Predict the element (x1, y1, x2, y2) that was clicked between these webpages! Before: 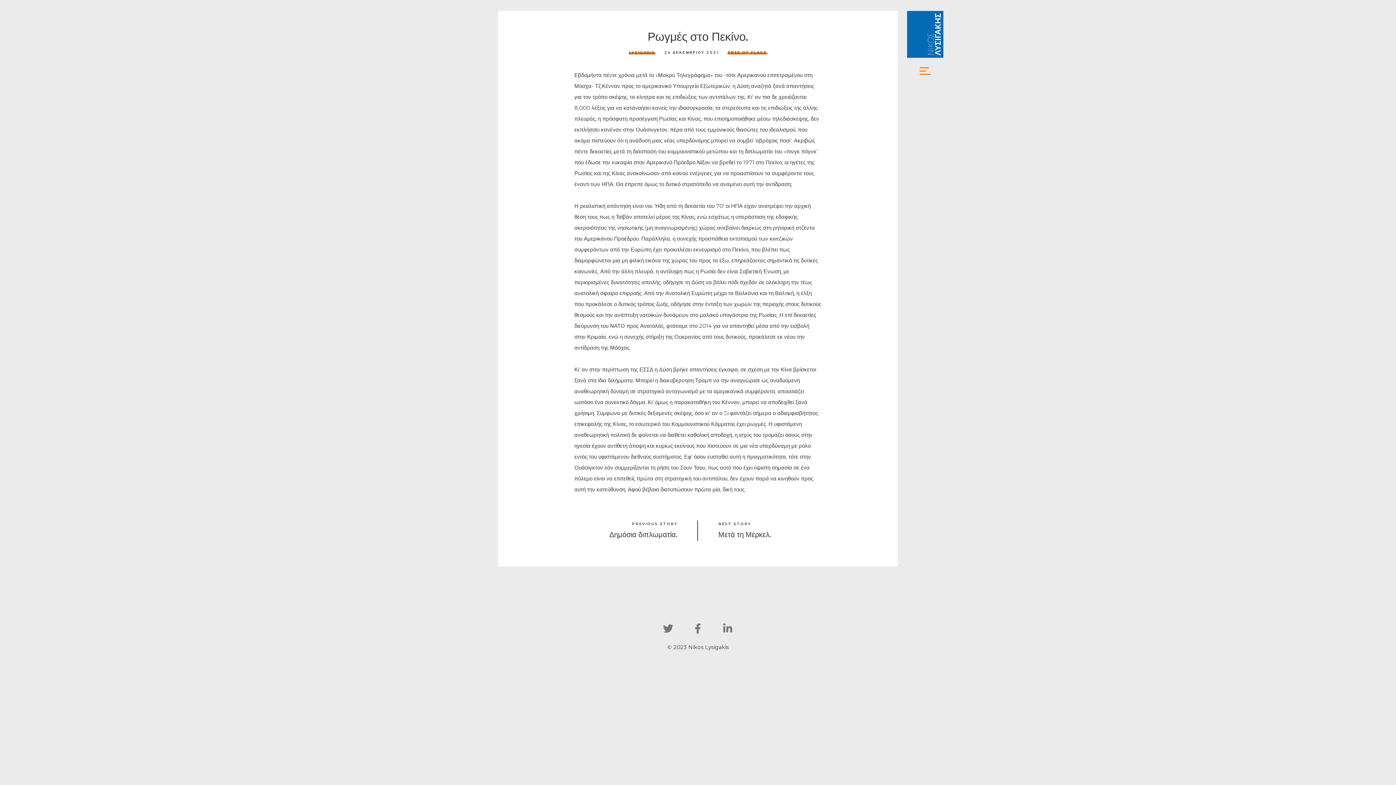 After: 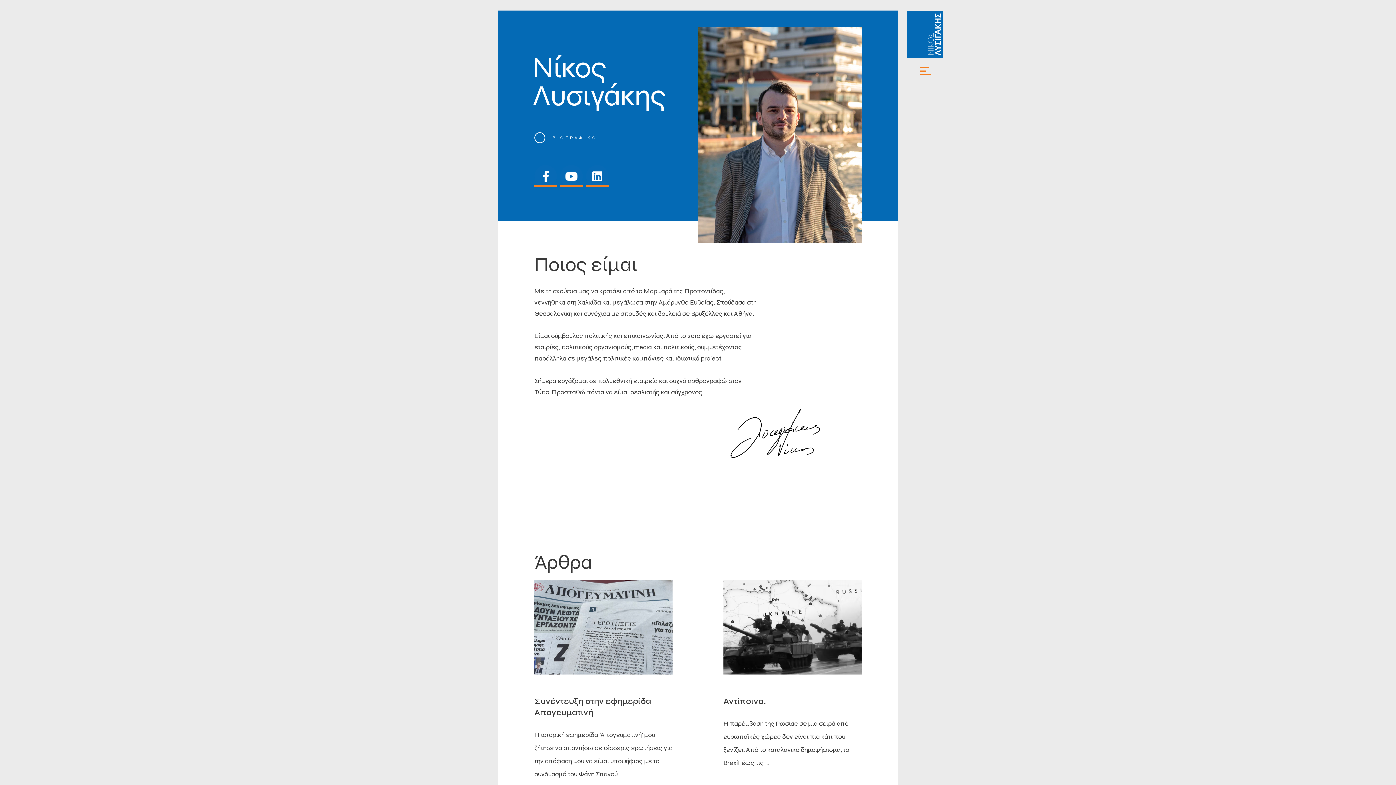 Action: bbox: (907, 10, 943, 57)